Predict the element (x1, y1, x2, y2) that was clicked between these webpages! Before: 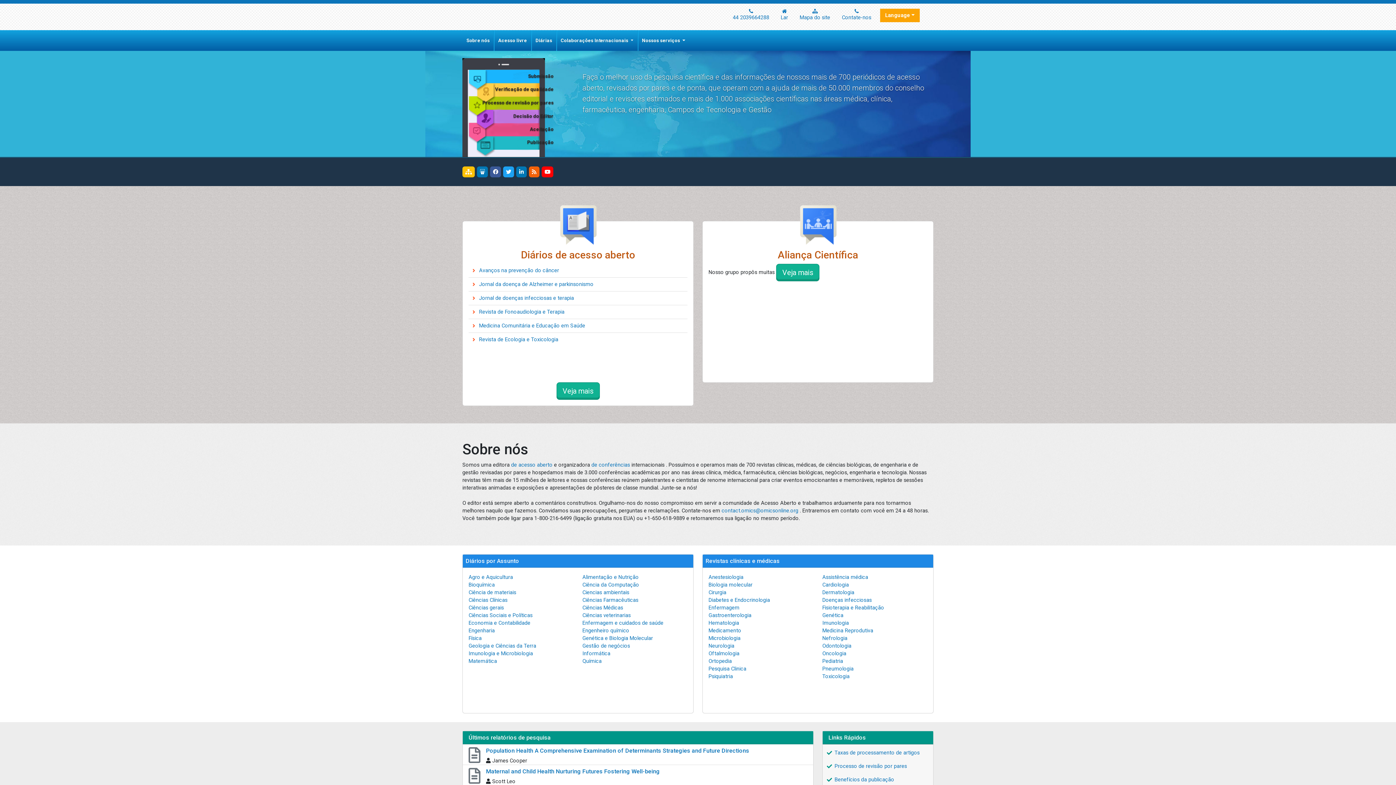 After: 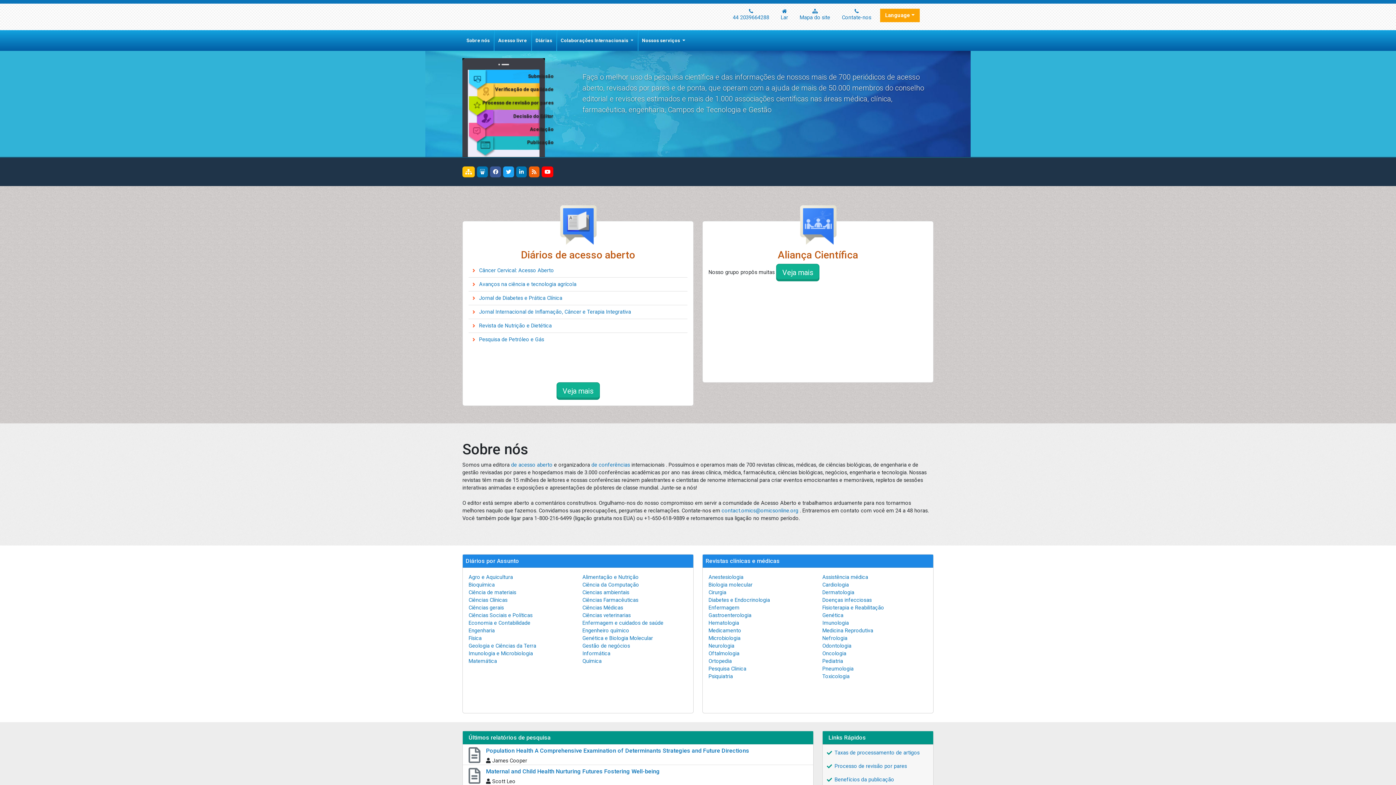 Action: label: Doenças infecciosas bbox: (822, 597, 872, 603)